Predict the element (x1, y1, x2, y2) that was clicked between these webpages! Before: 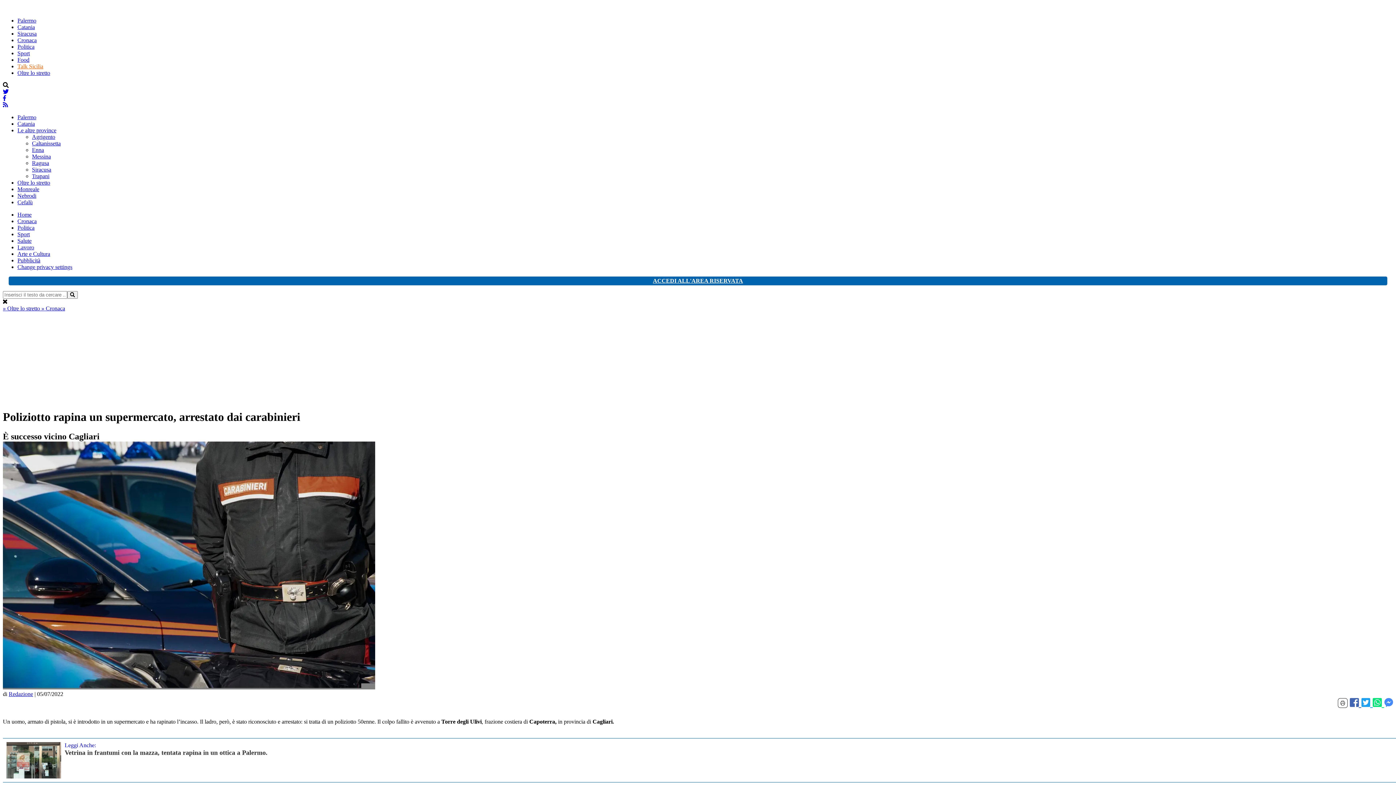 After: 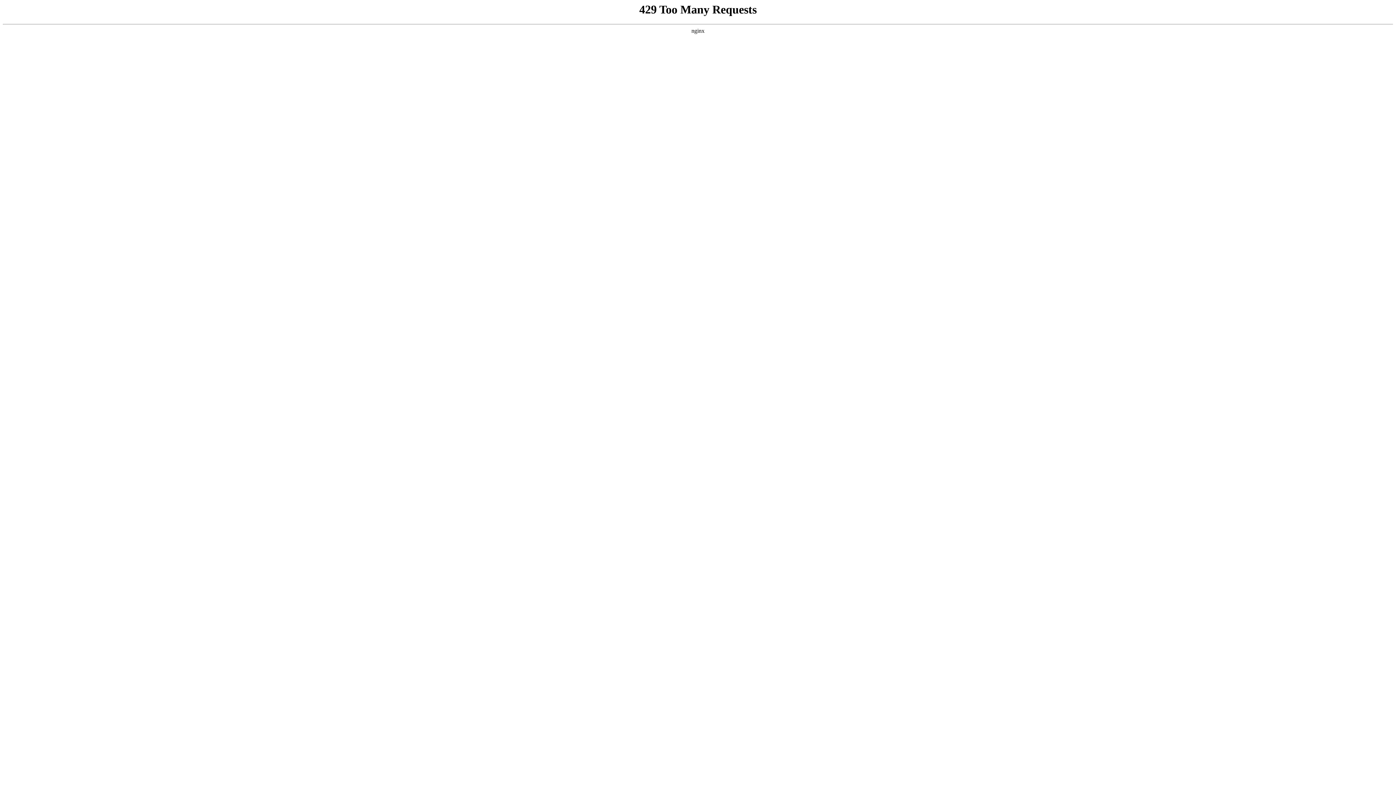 Action: bbox: (17, 211, 31, 217) label: Home